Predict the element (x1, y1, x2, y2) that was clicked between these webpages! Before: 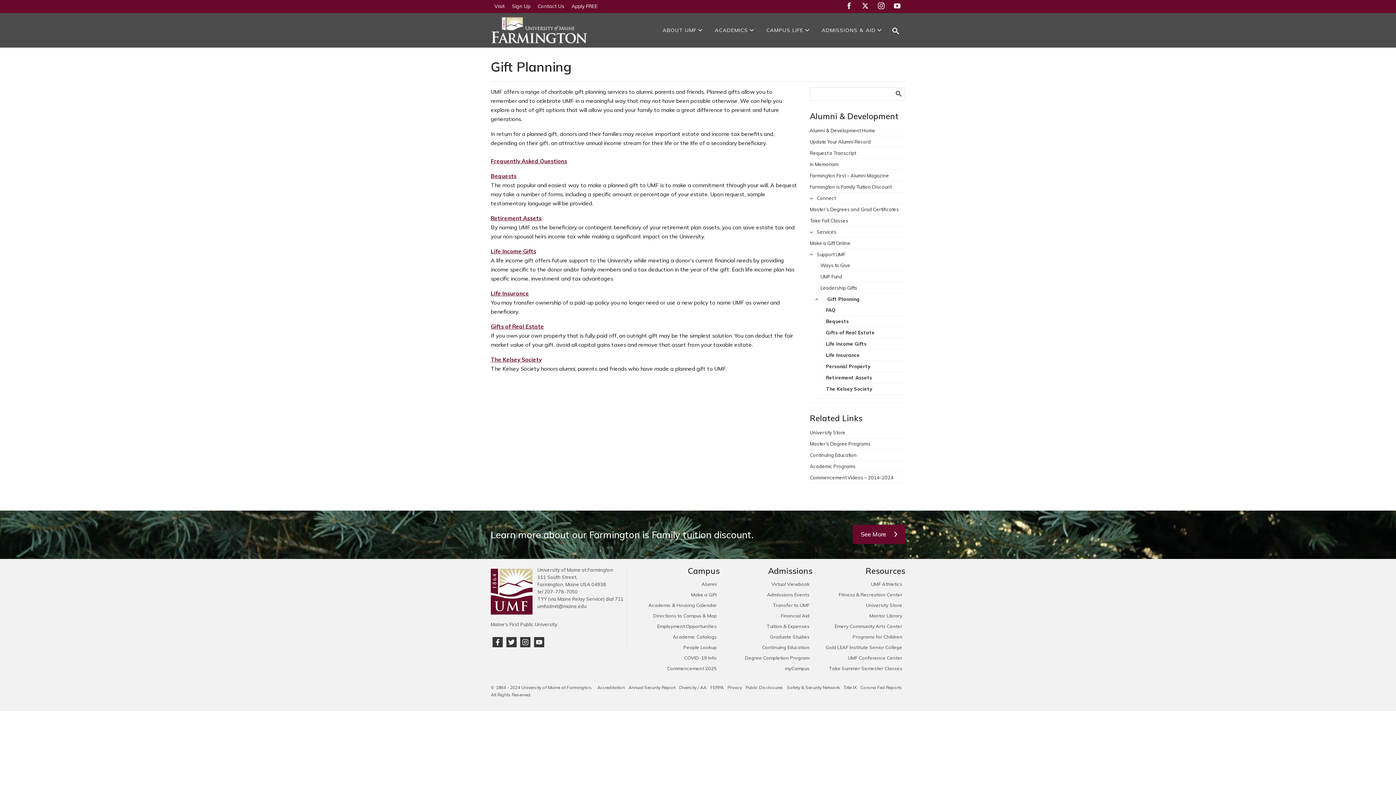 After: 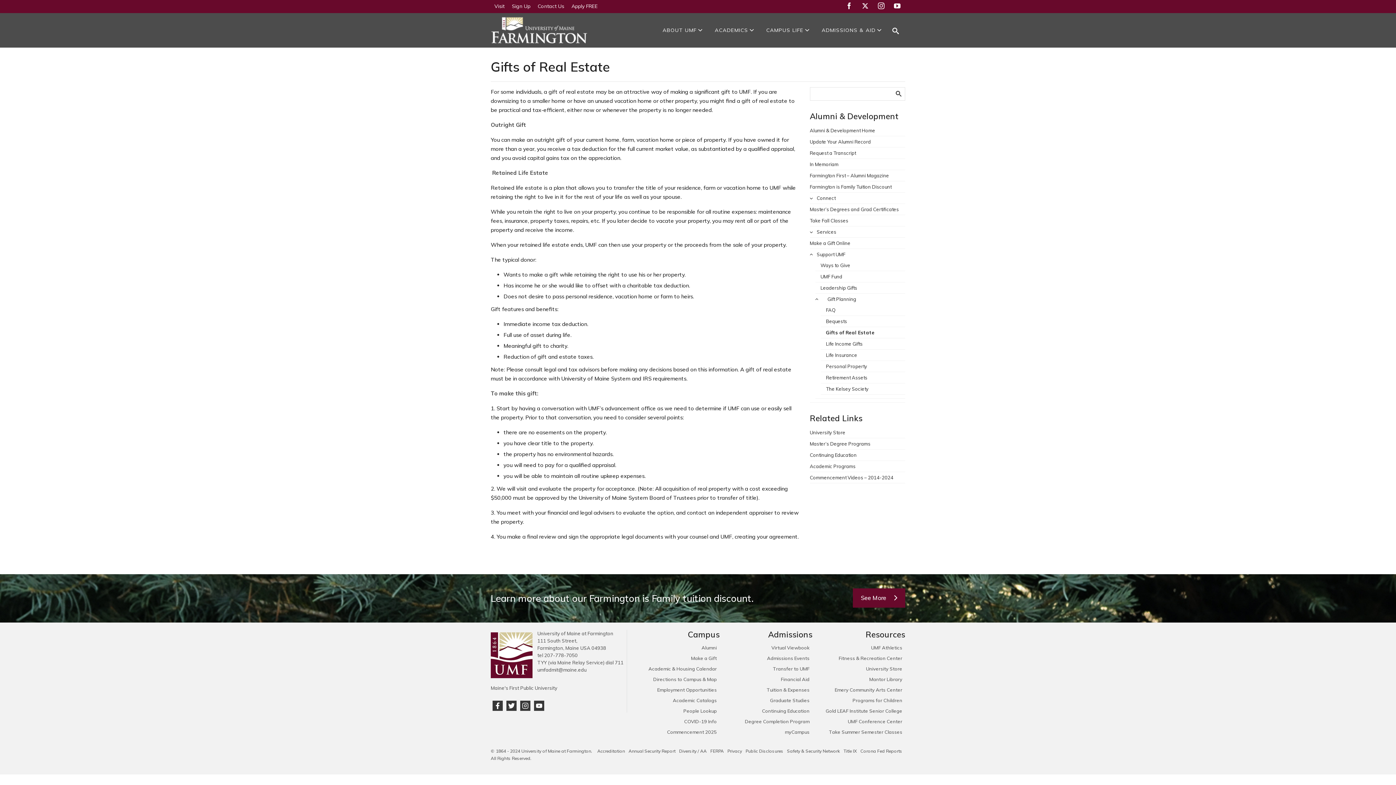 Action: bbox: (490, 323, 544, 330) label: Gifts of Real Estate